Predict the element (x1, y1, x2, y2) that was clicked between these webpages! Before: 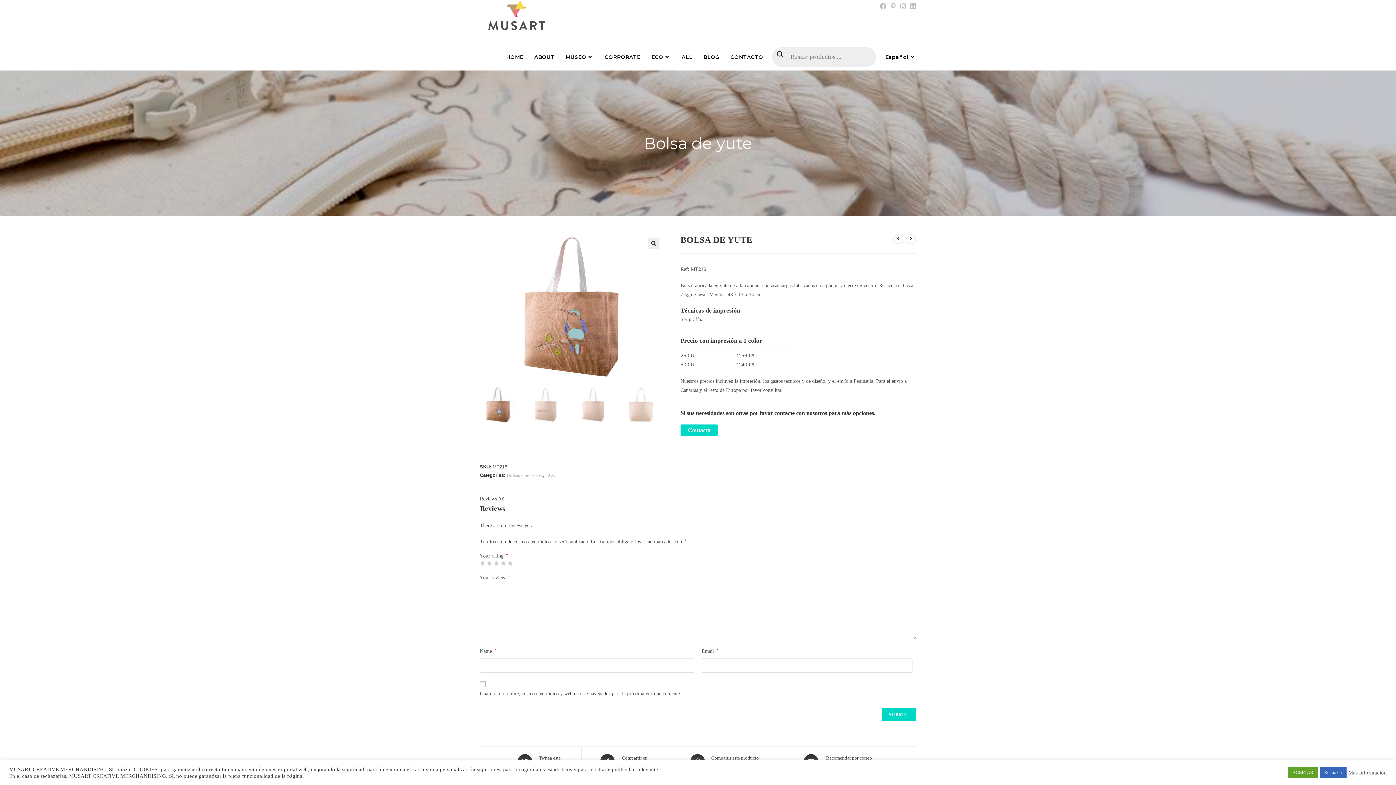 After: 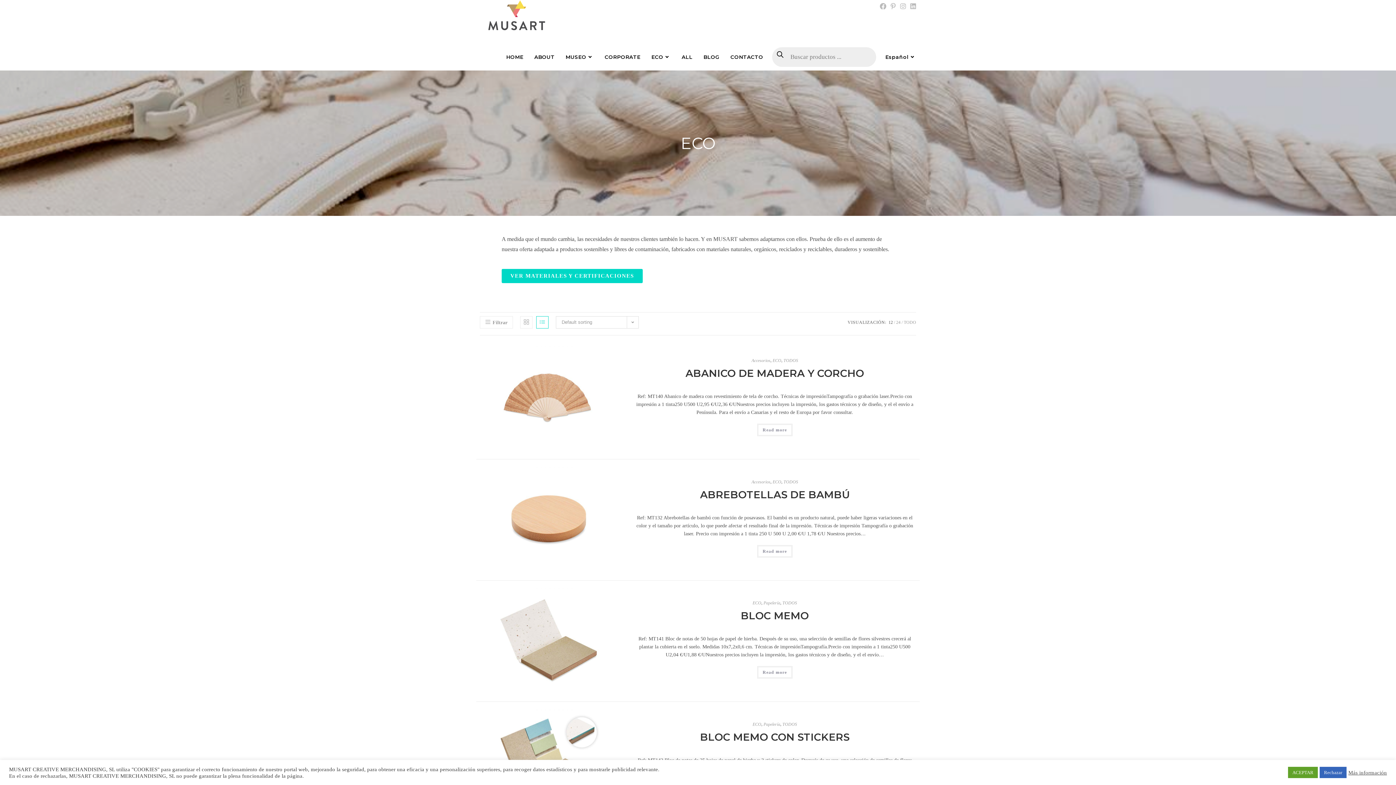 Action: label: ECO bbox: (546, 472, 555, 478)